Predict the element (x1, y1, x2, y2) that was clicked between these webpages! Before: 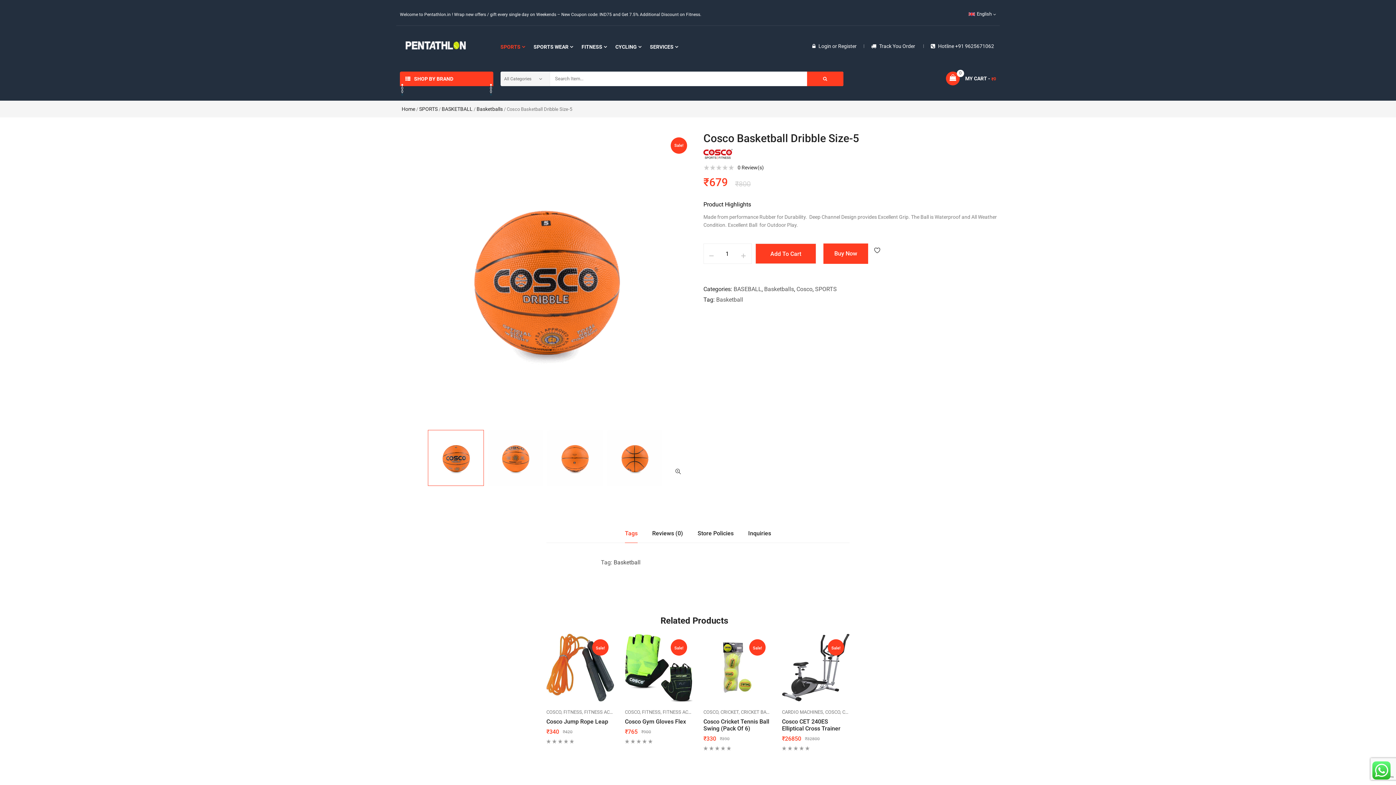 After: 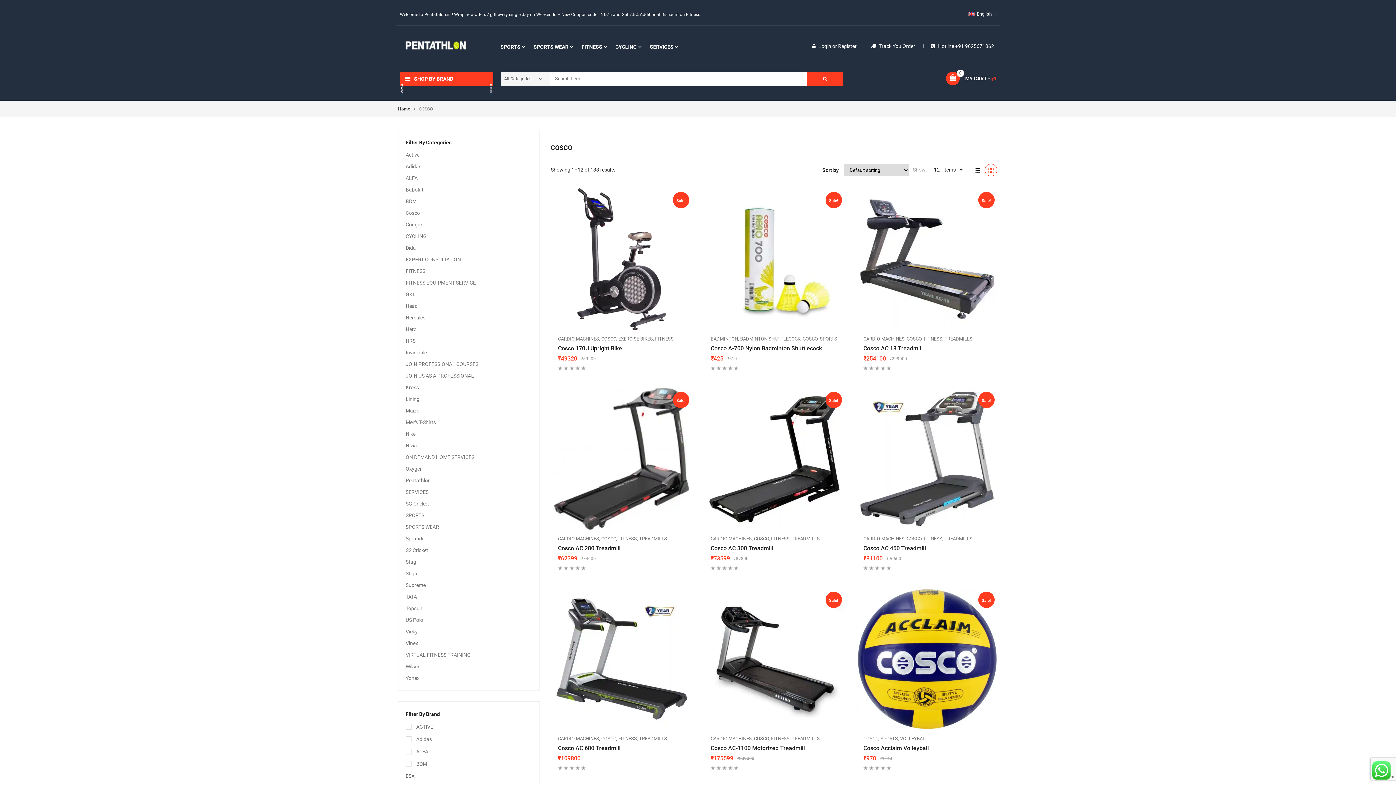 Action: bbox: (703, 149, 734, 159)